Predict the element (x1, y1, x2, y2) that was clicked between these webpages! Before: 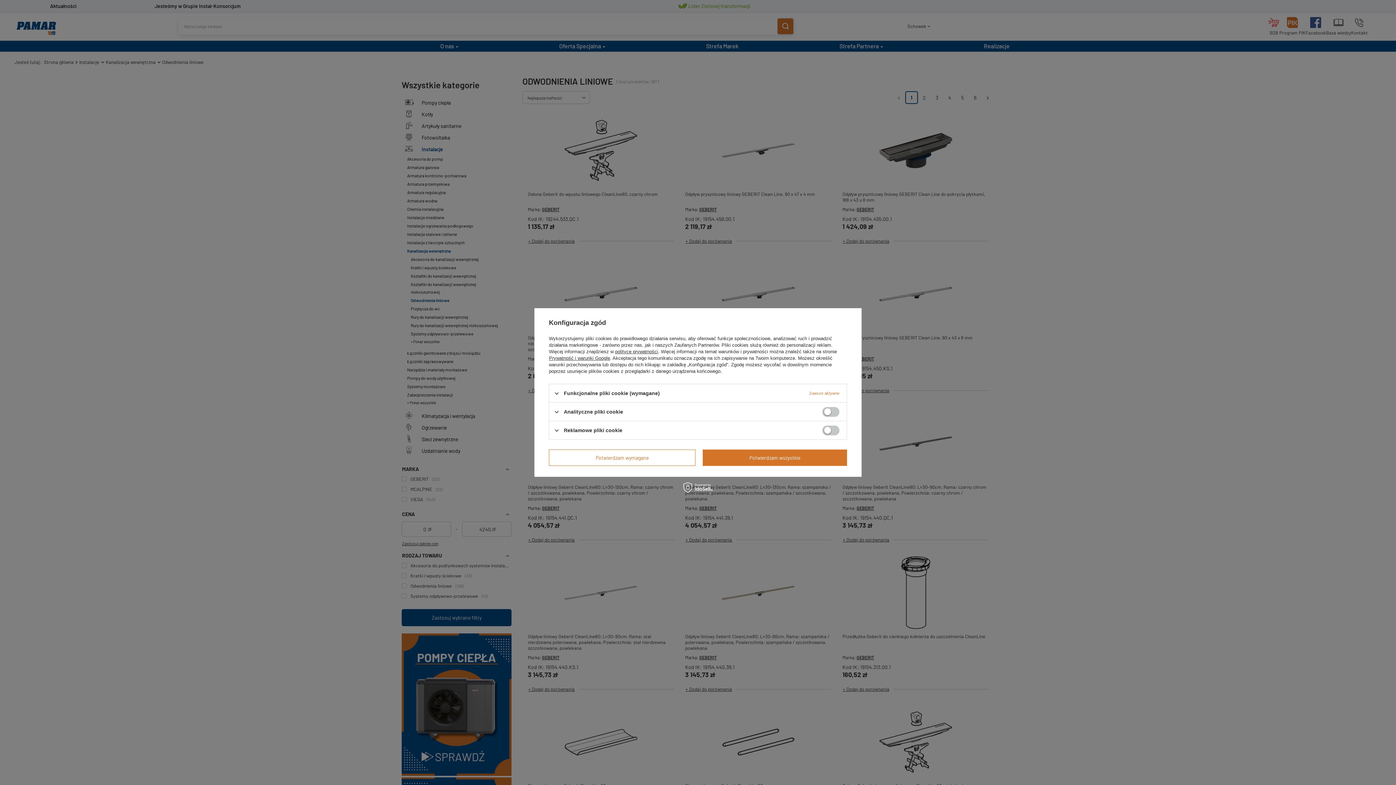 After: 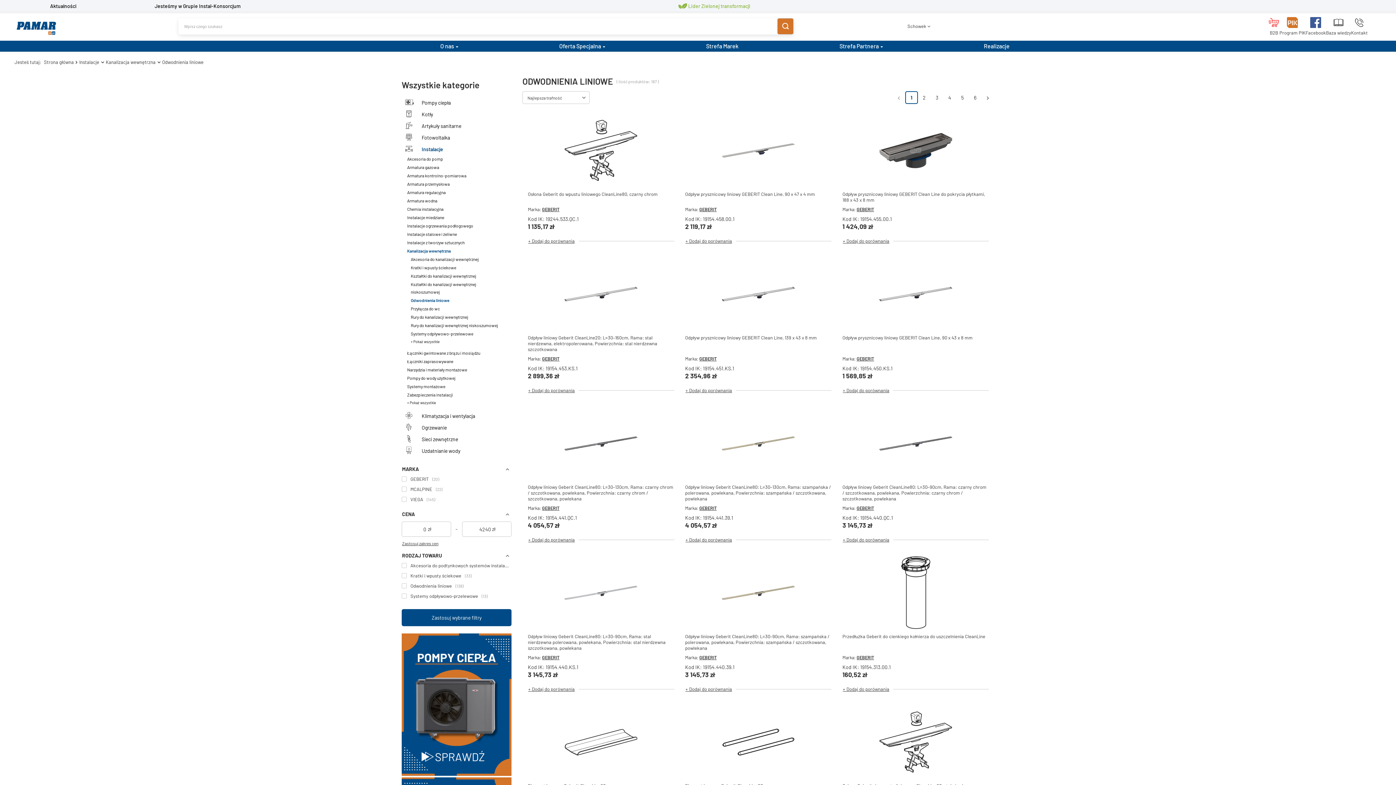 Action: bbox: (549, 449, 695, 466) label: Potwierdzam wymagane